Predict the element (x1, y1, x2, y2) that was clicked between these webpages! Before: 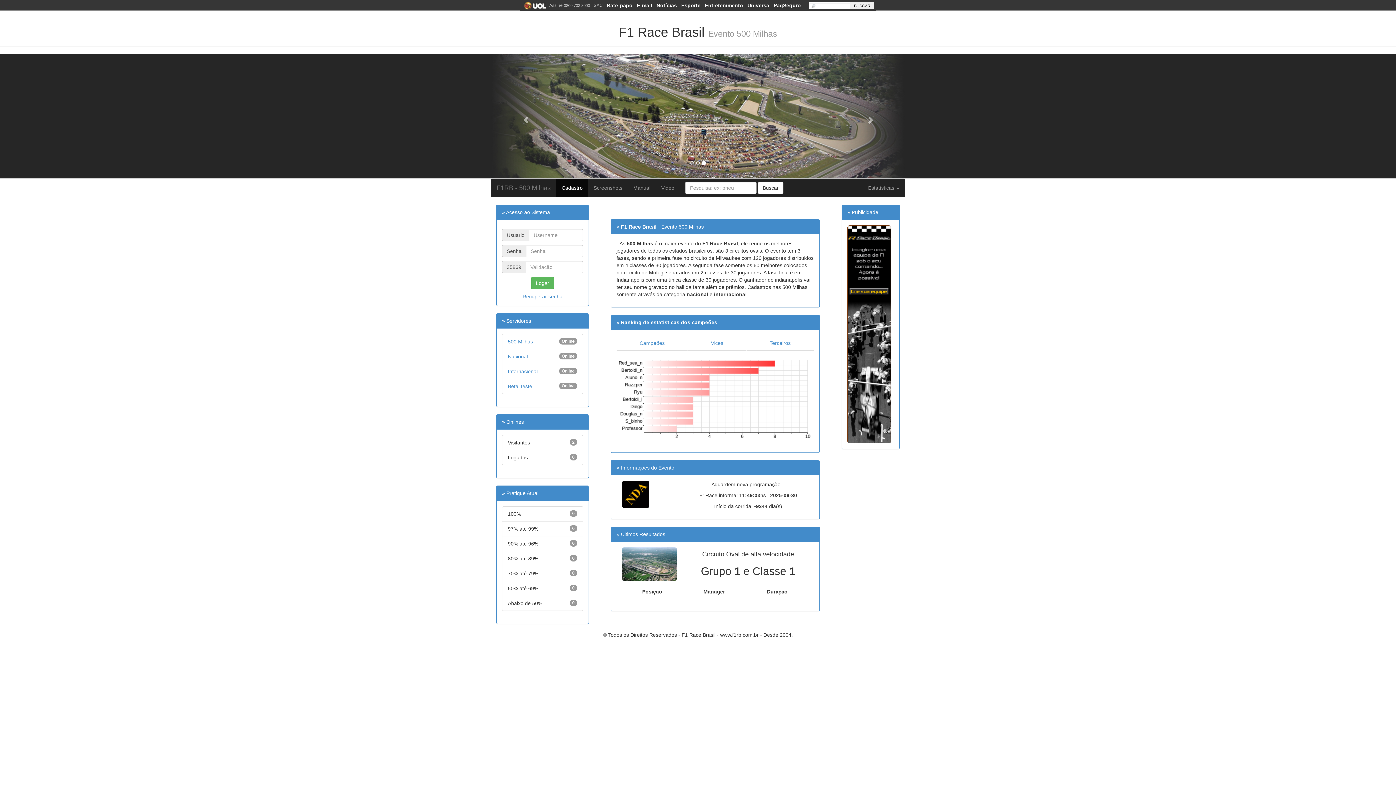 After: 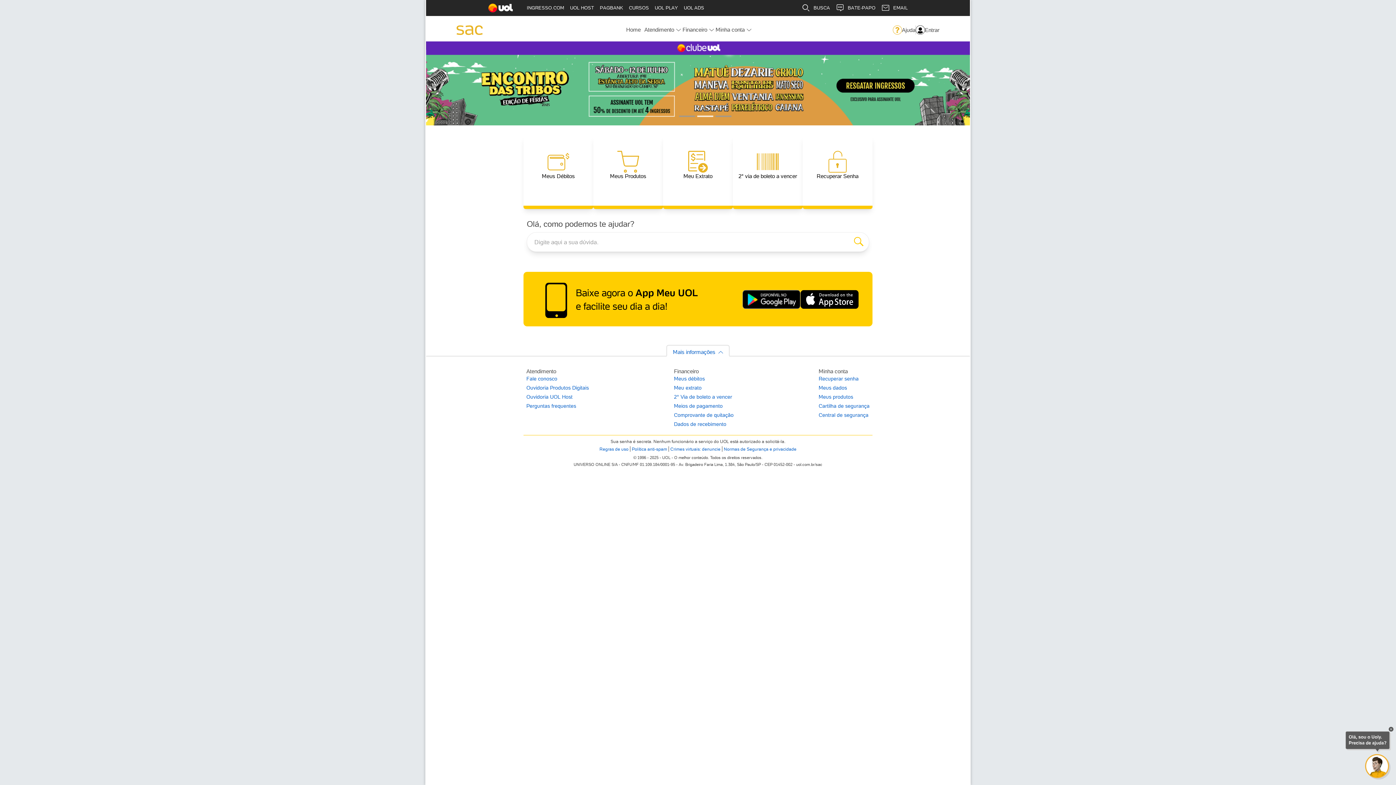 Action: label: SAC bbox: (593, 0, 602, 10)